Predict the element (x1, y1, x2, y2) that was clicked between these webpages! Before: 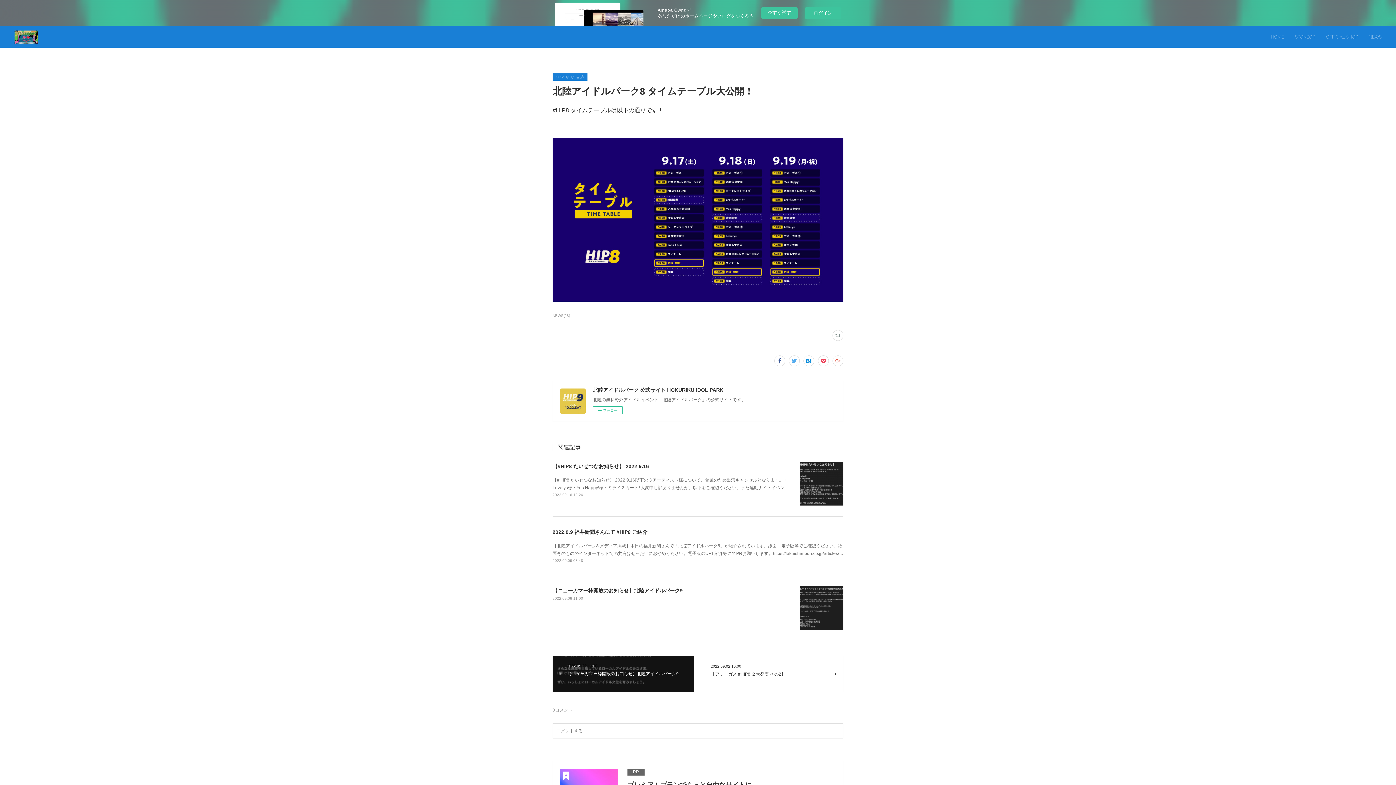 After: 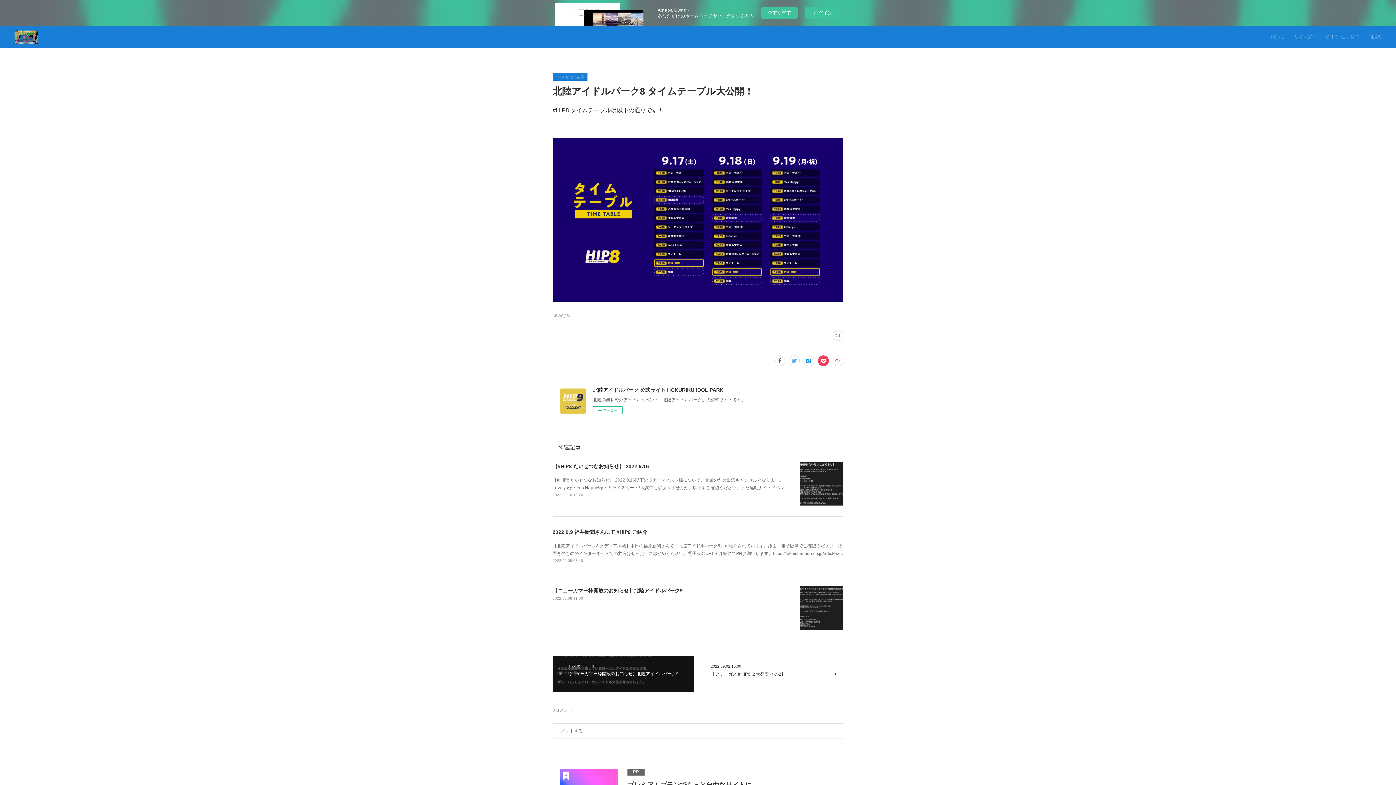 Action: bbox: (818, 355, 829, 366)